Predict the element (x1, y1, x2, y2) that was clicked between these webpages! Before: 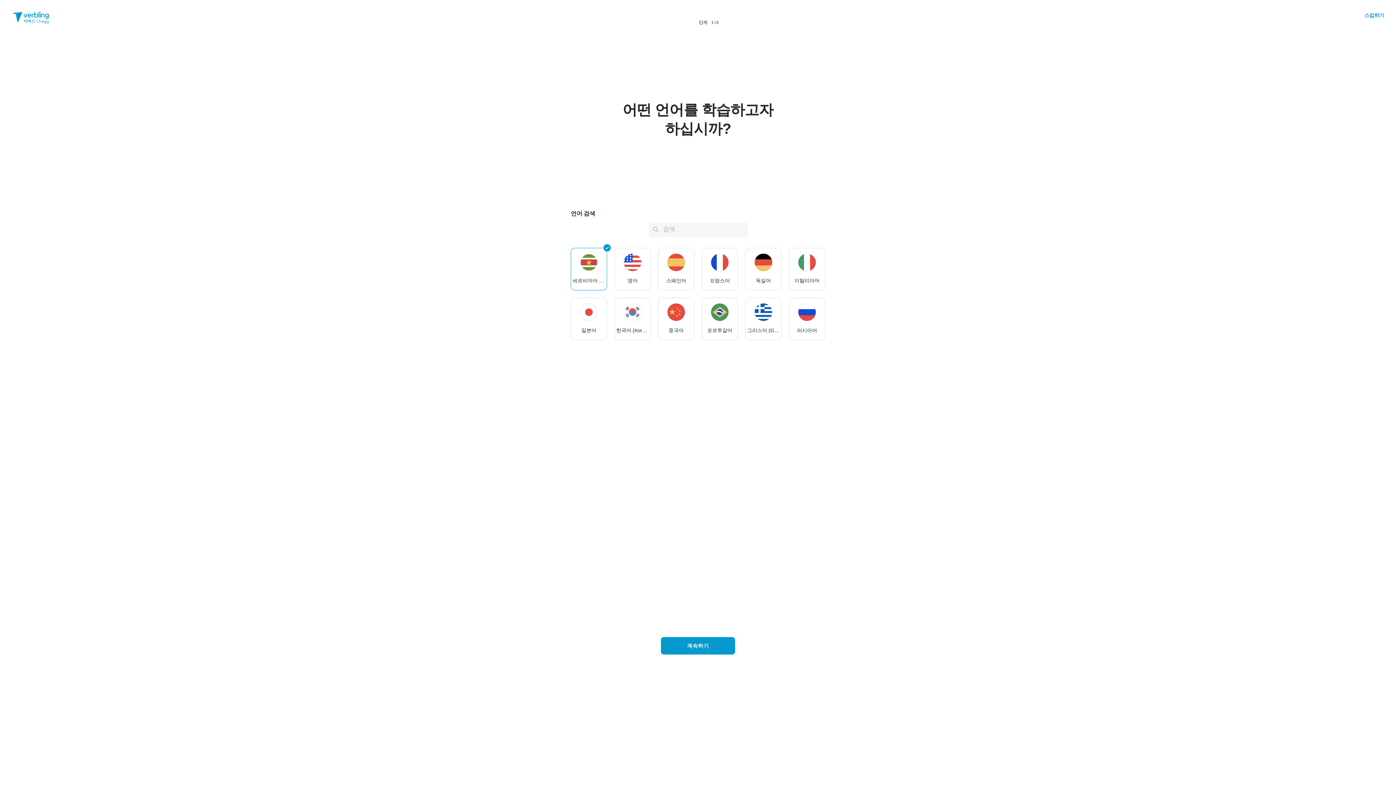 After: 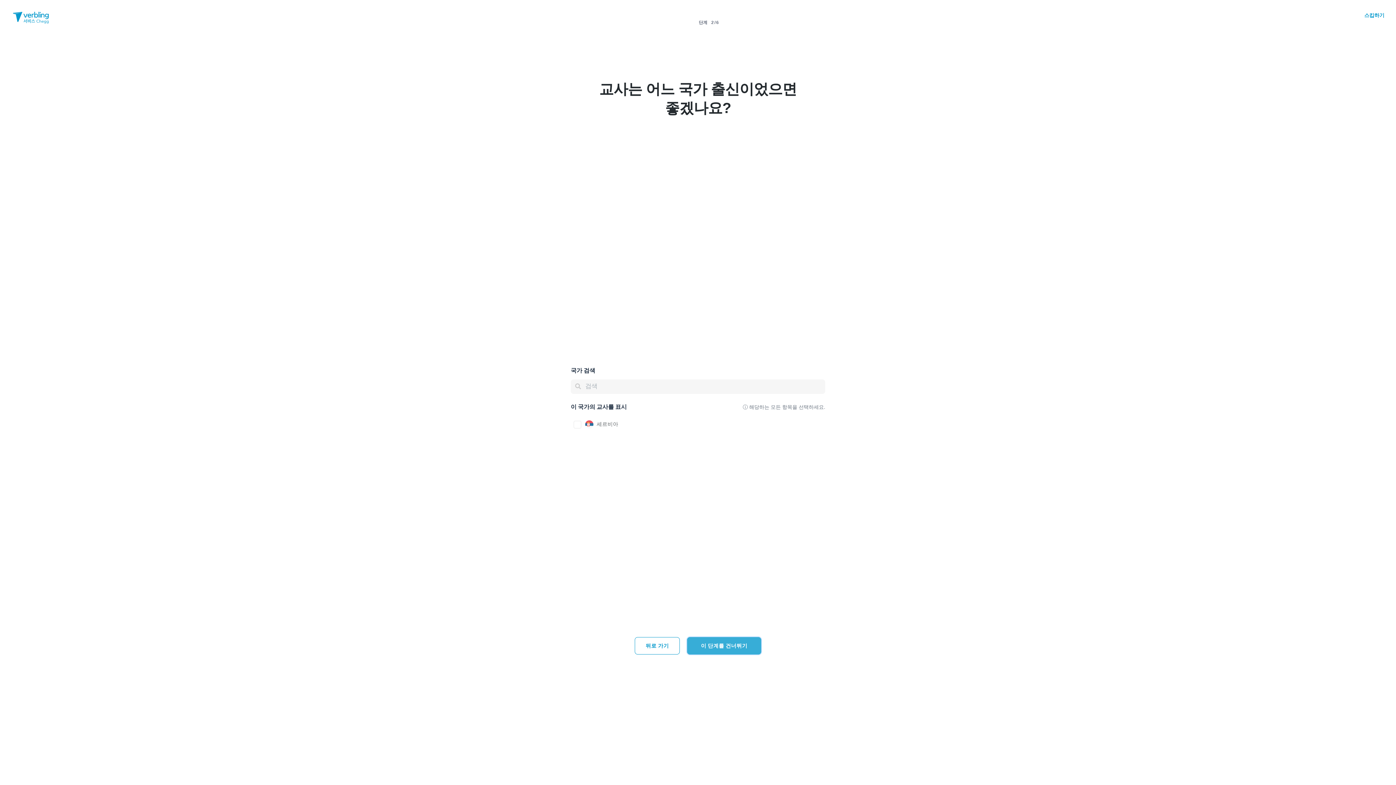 Action: bbox: (661, 637, 735, 654) label: 계속하기